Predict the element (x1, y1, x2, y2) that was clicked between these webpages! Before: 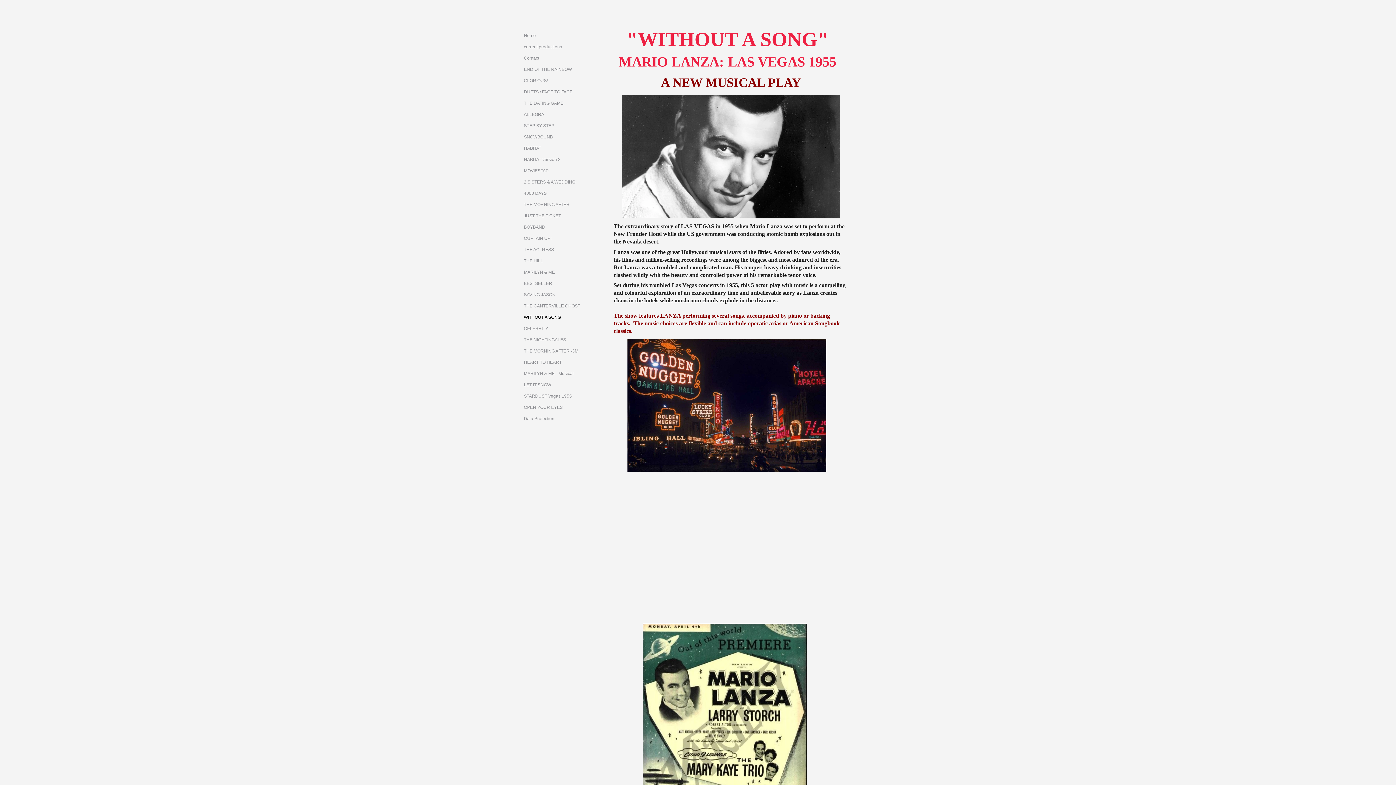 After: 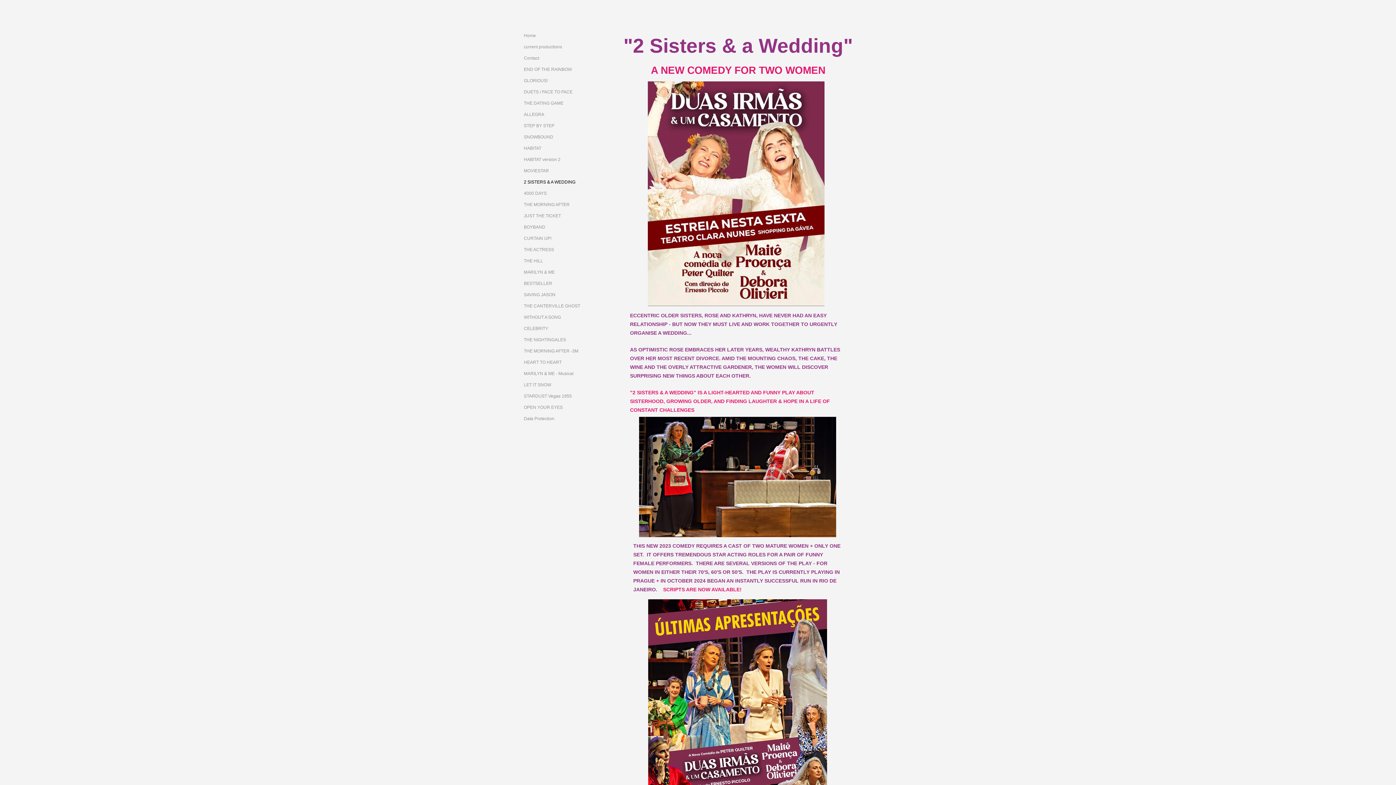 Action: bbox: (520, 177, 579, 187) label: 2 SISTERS & A WEDDING